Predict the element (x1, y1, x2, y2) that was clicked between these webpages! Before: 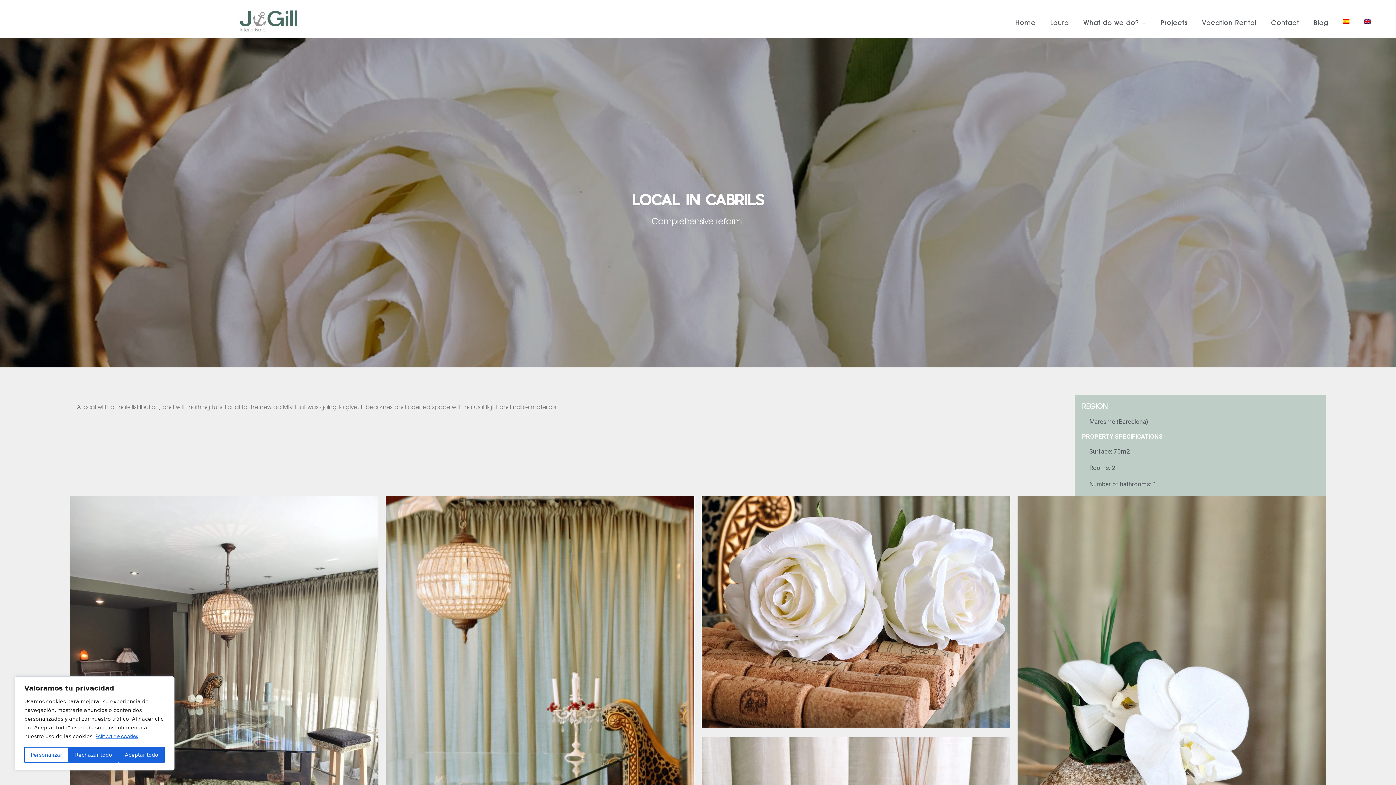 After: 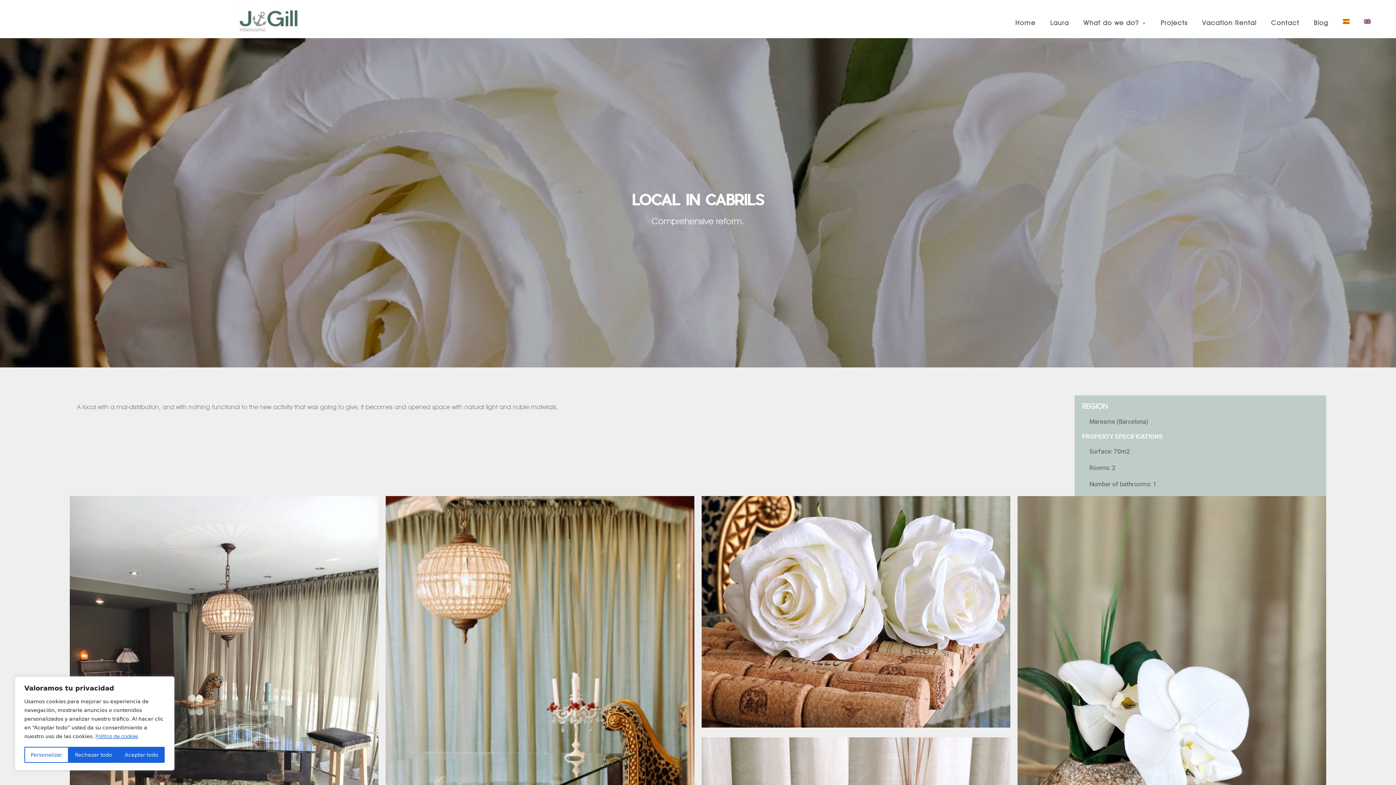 Action: bbox: (1195, 14, 1264, 31) label: Vacation Rental